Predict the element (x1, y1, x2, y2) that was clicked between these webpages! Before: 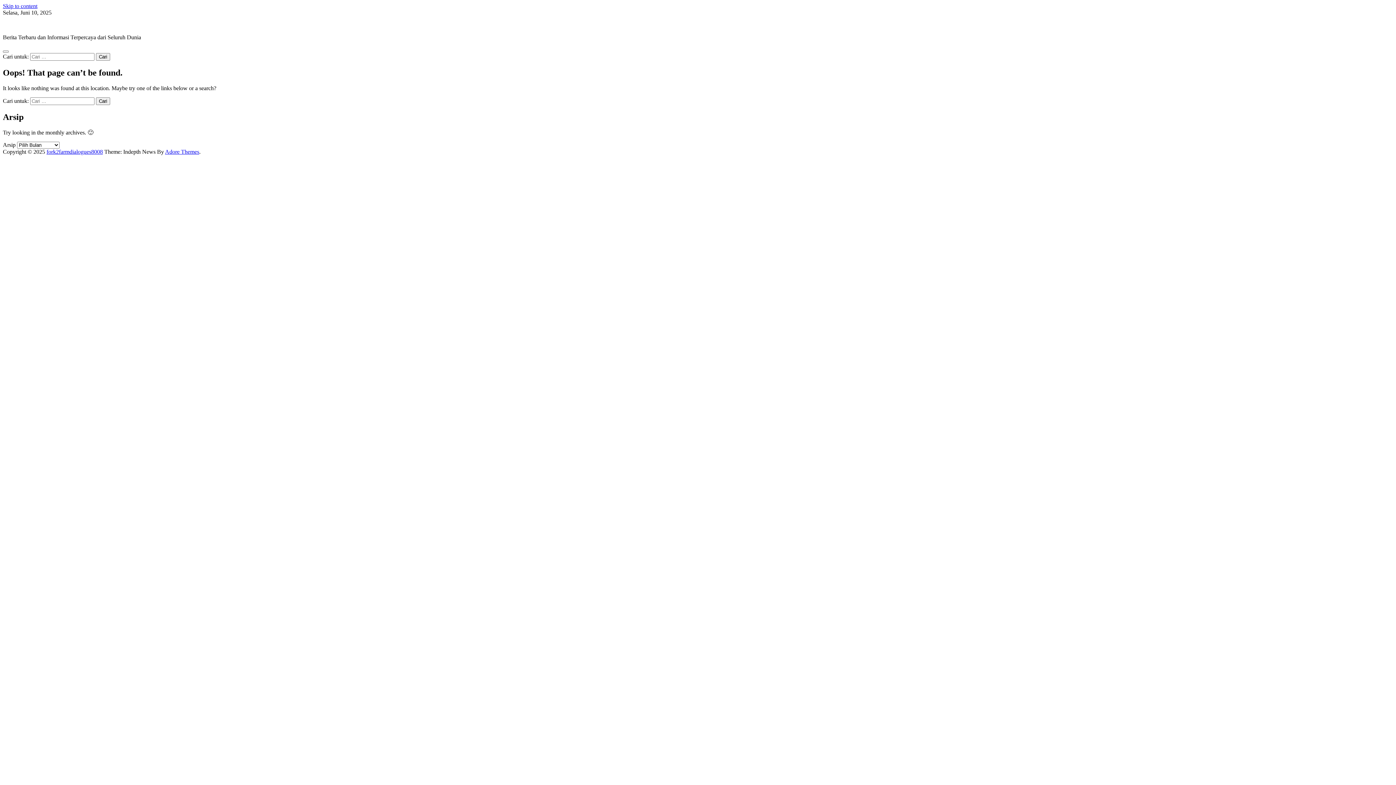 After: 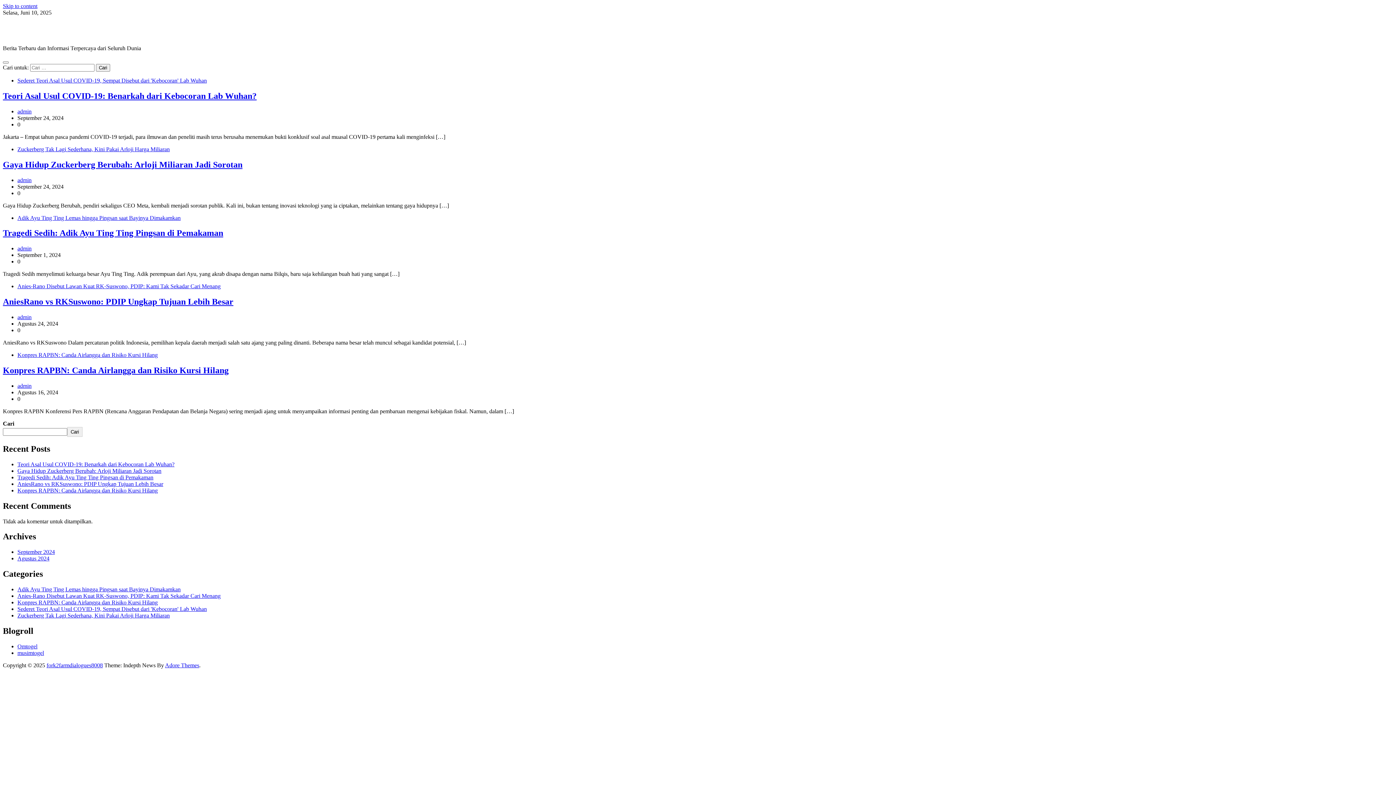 Action: bbox: (46, 148, 102, 154) label: fork2farmdialogues8008